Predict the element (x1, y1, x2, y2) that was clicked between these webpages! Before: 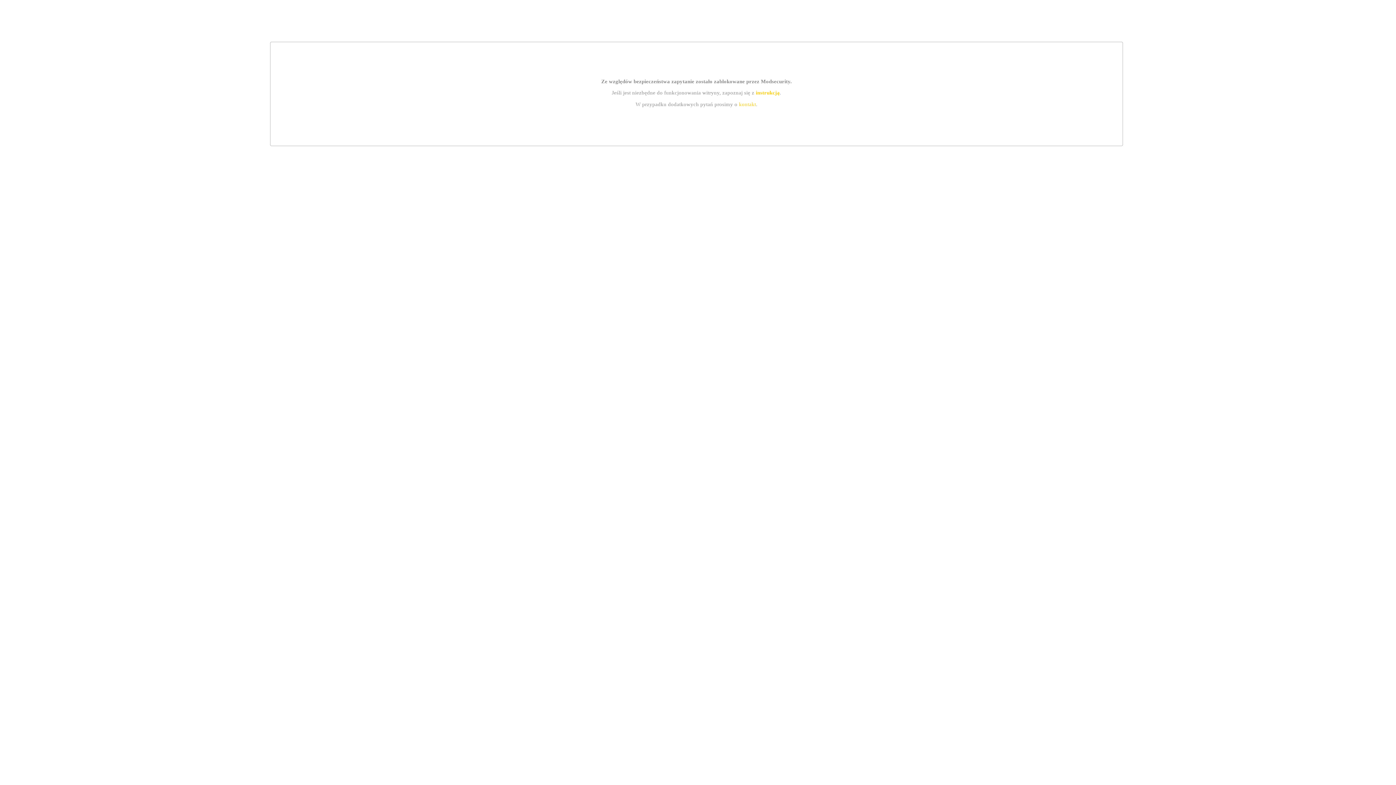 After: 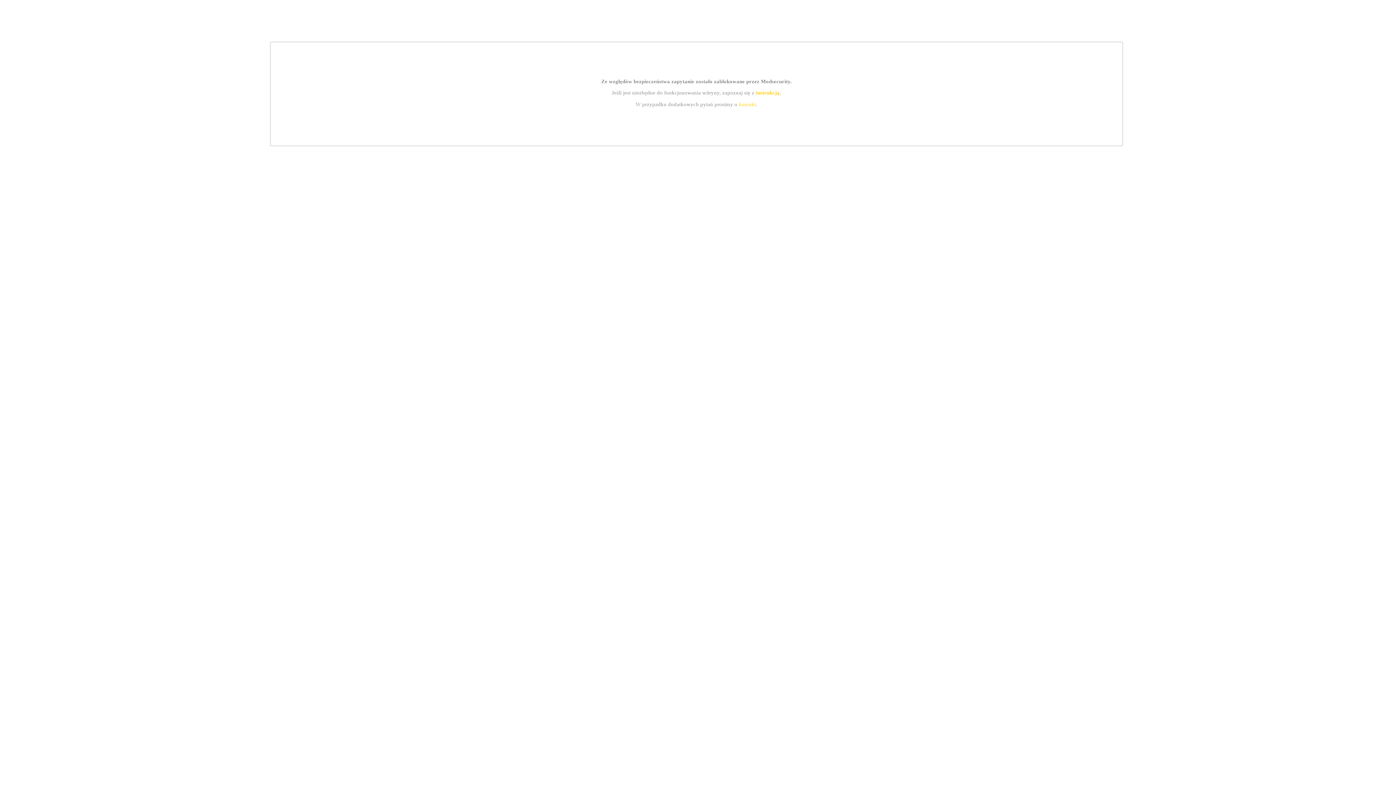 Action: bbox: (739, 101, 756, 107) label: kontakt